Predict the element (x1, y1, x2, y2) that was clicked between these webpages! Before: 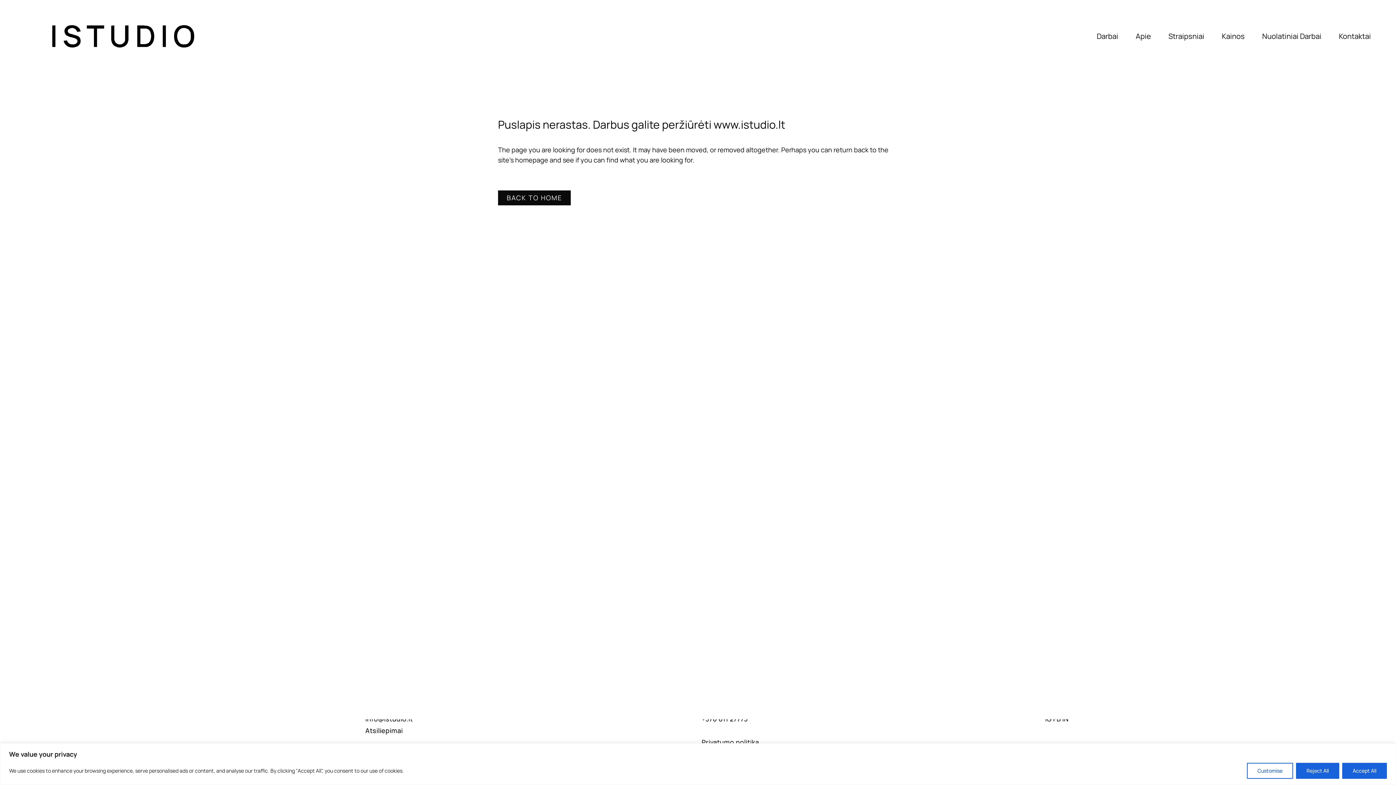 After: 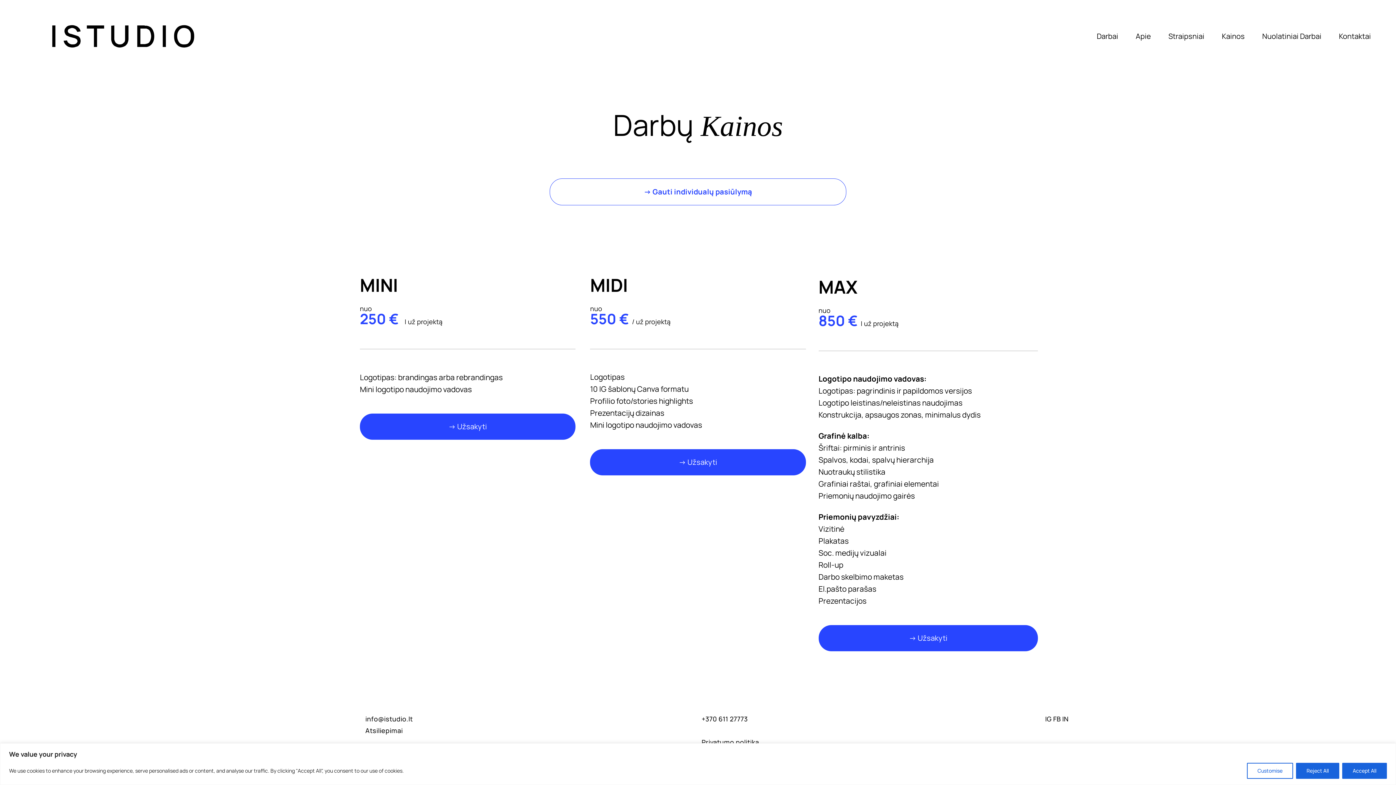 Action: label: Kainos bbox: (1213, 0, 1253, 72)